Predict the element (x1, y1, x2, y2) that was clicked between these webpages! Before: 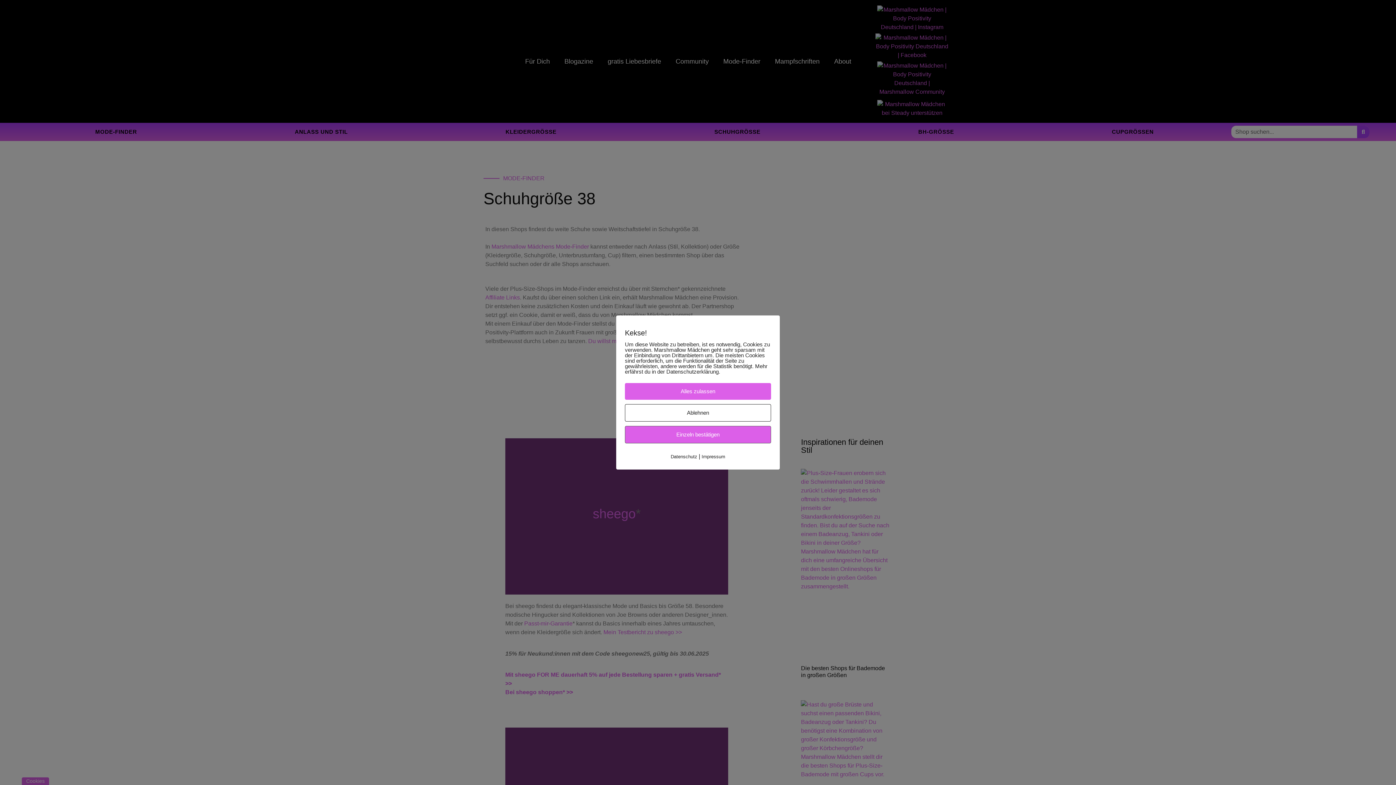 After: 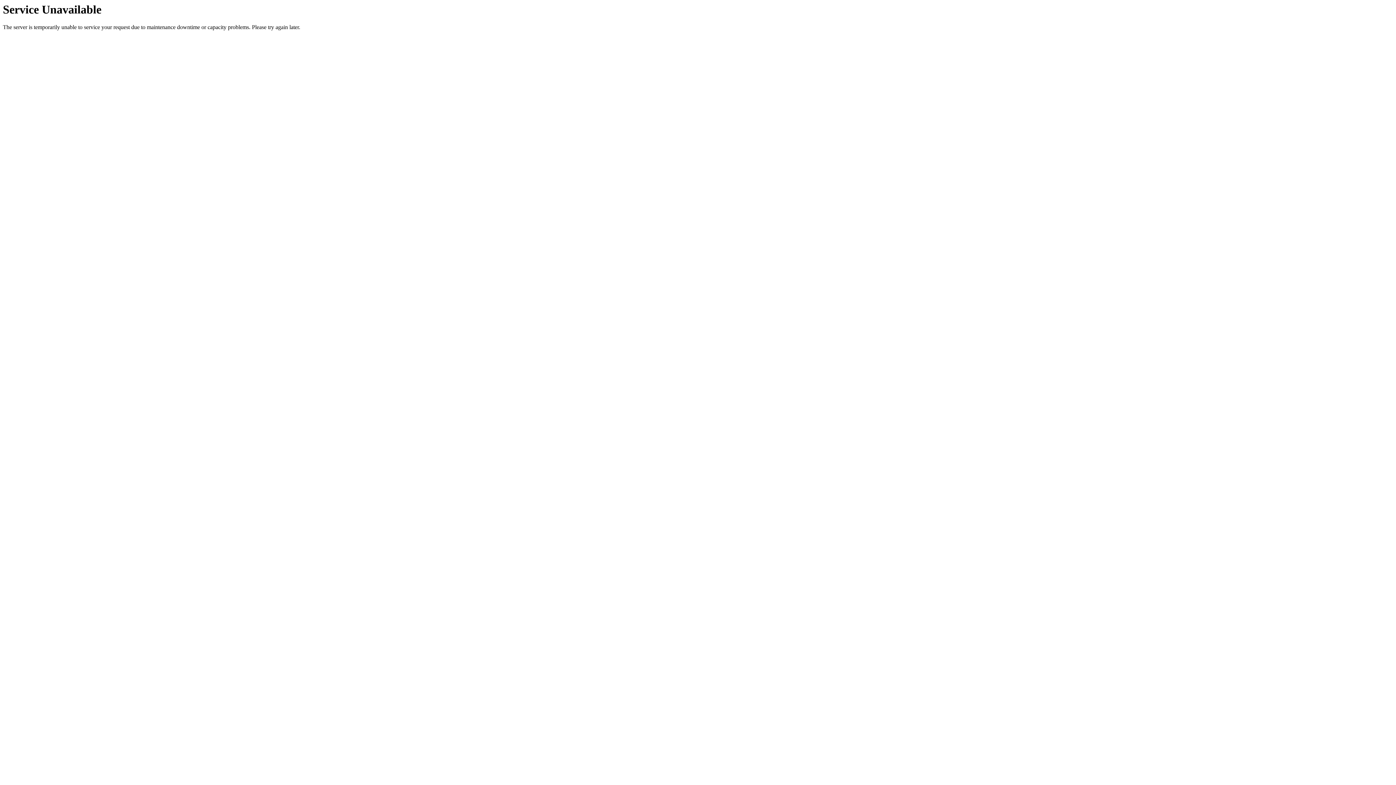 Action: bbox: (625, 383, 771, 400) label: Alles zulassen